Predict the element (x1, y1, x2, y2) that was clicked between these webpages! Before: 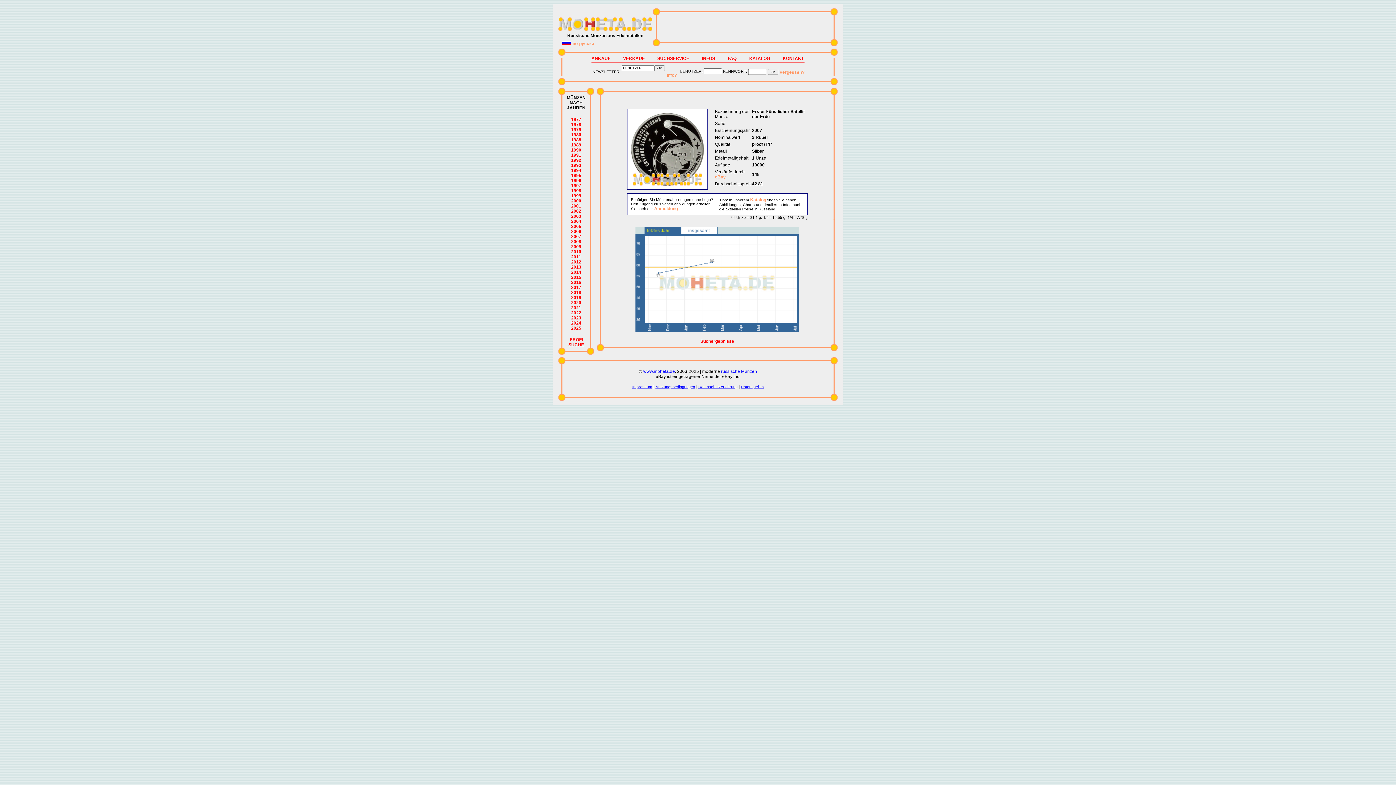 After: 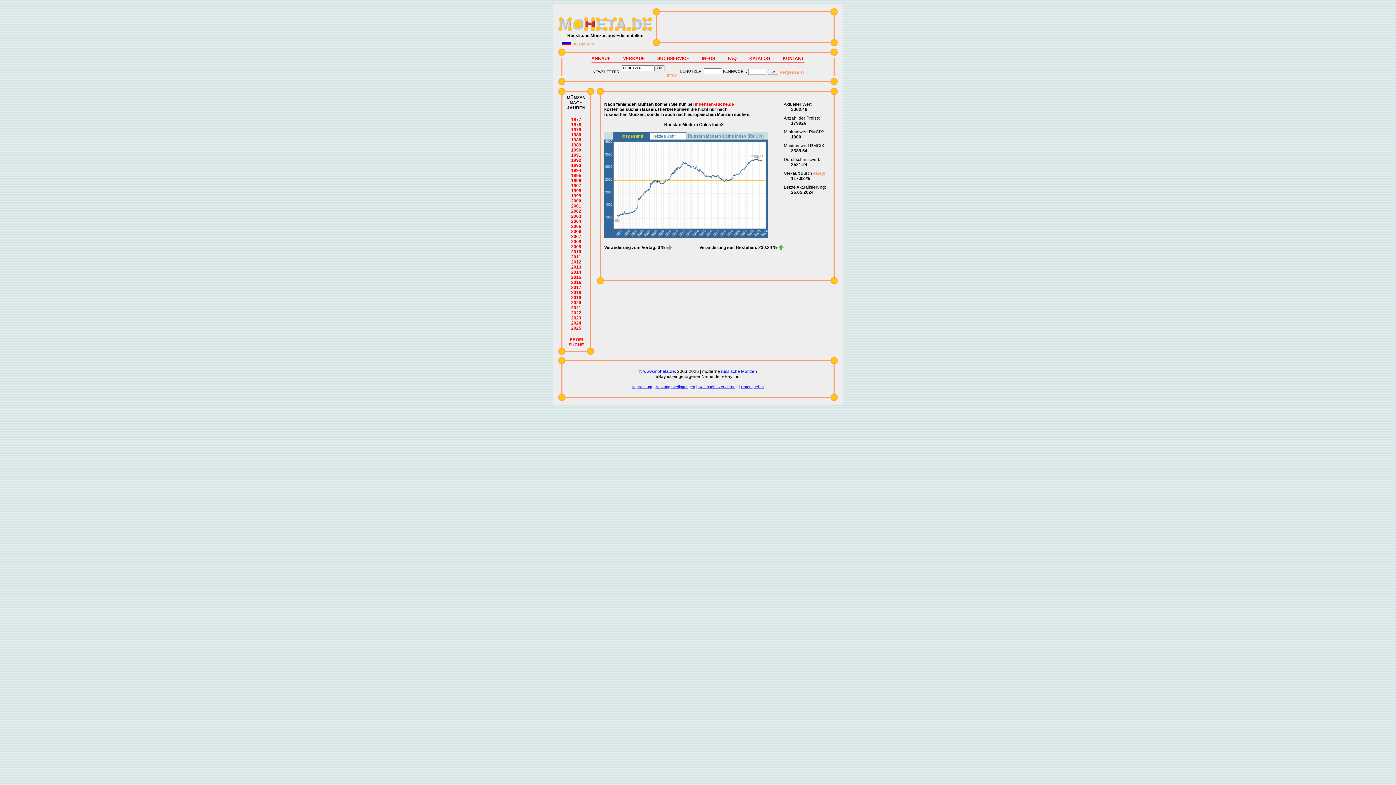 Action: bbox: (558, 28, 652, 34)